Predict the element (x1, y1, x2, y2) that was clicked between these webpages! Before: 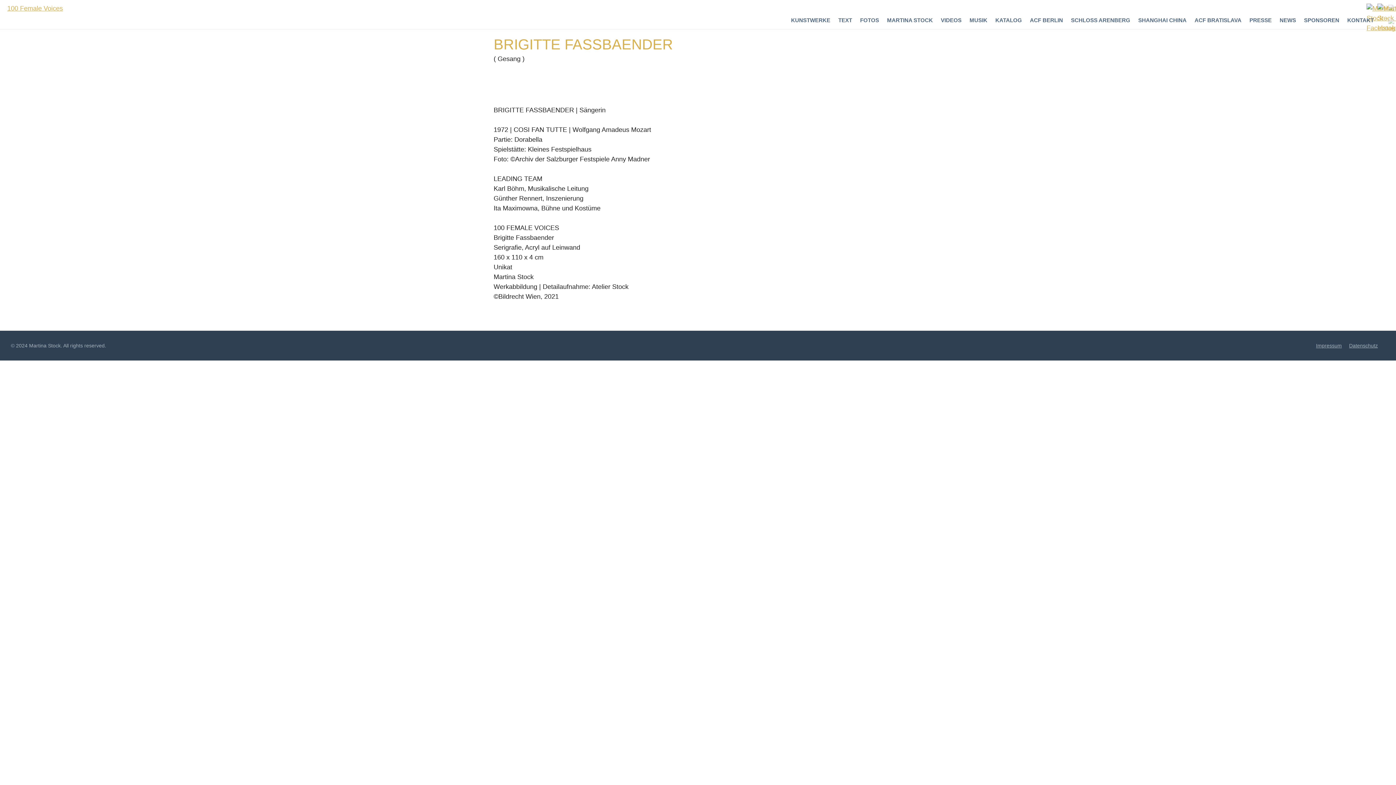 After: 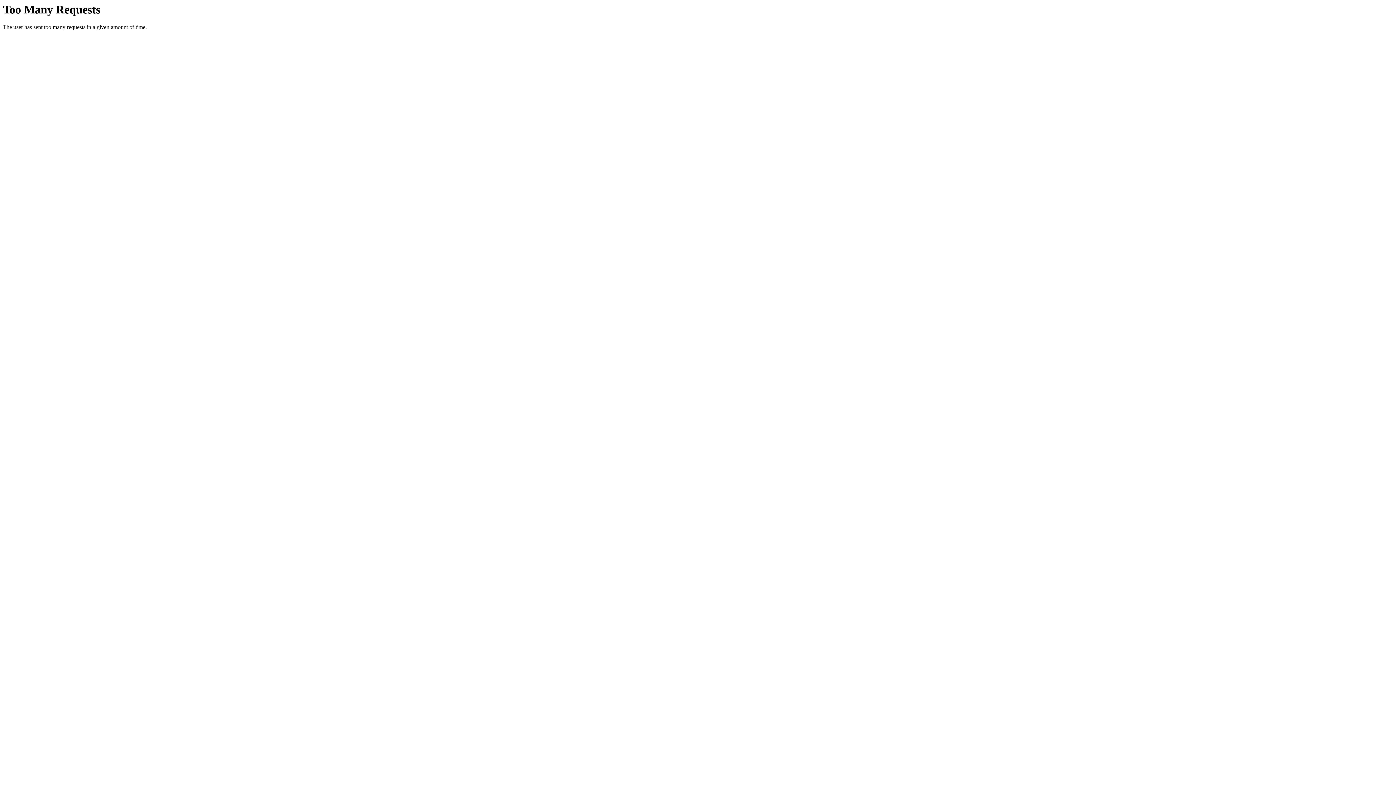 Action: bbox: (7, 3, 62, 21) label: 100 Female Voices